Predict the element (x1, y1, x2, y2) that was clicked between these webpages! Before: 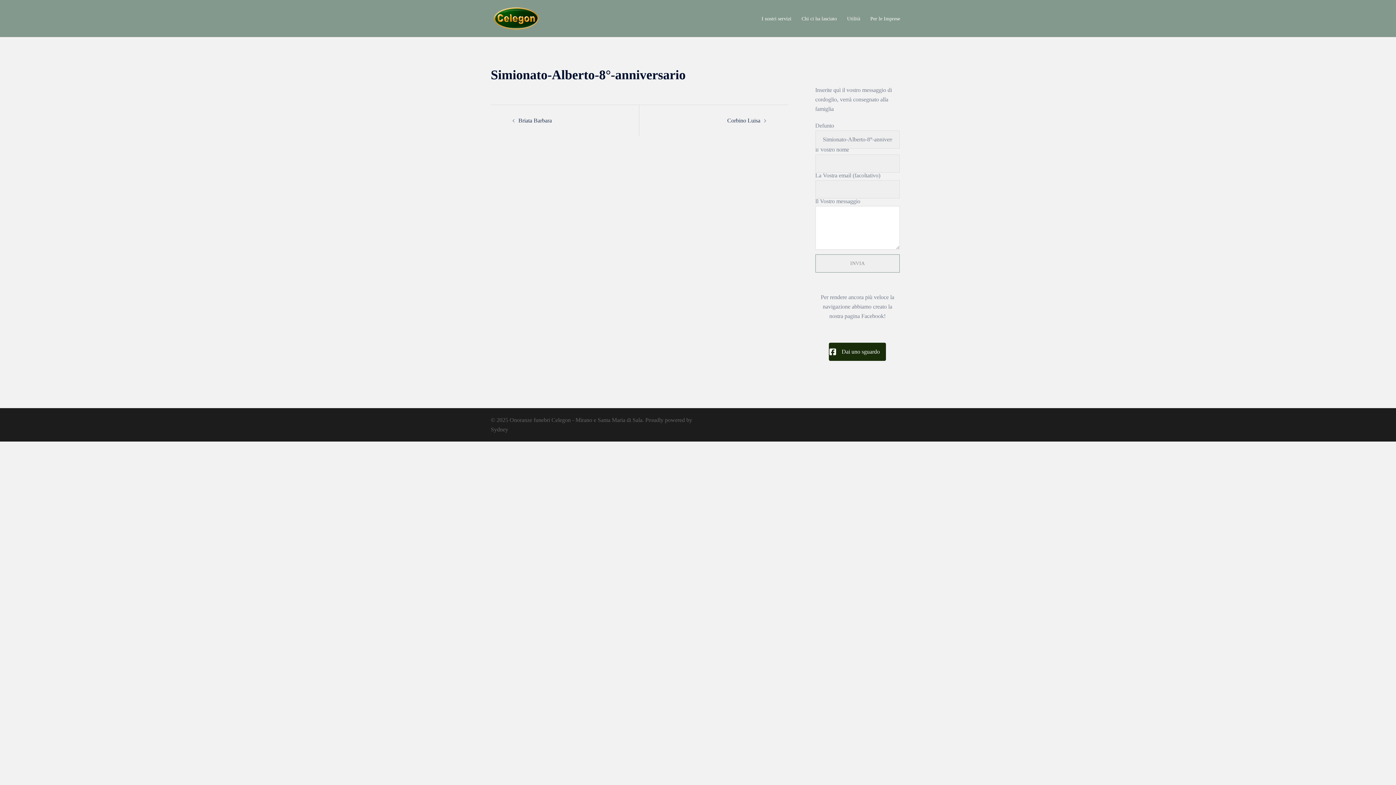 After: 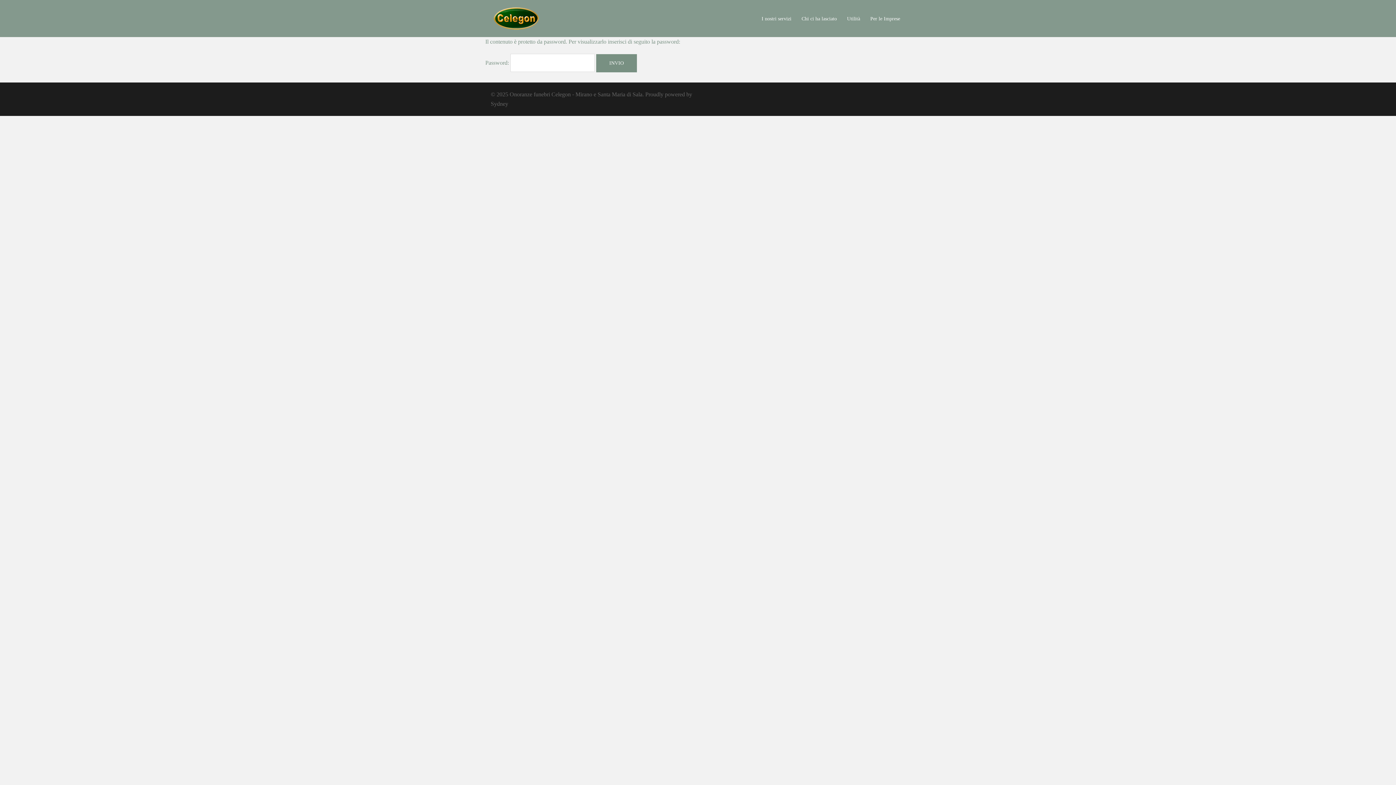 Action: bbox: (870, 14, 900, 22) label: Per le Imprese